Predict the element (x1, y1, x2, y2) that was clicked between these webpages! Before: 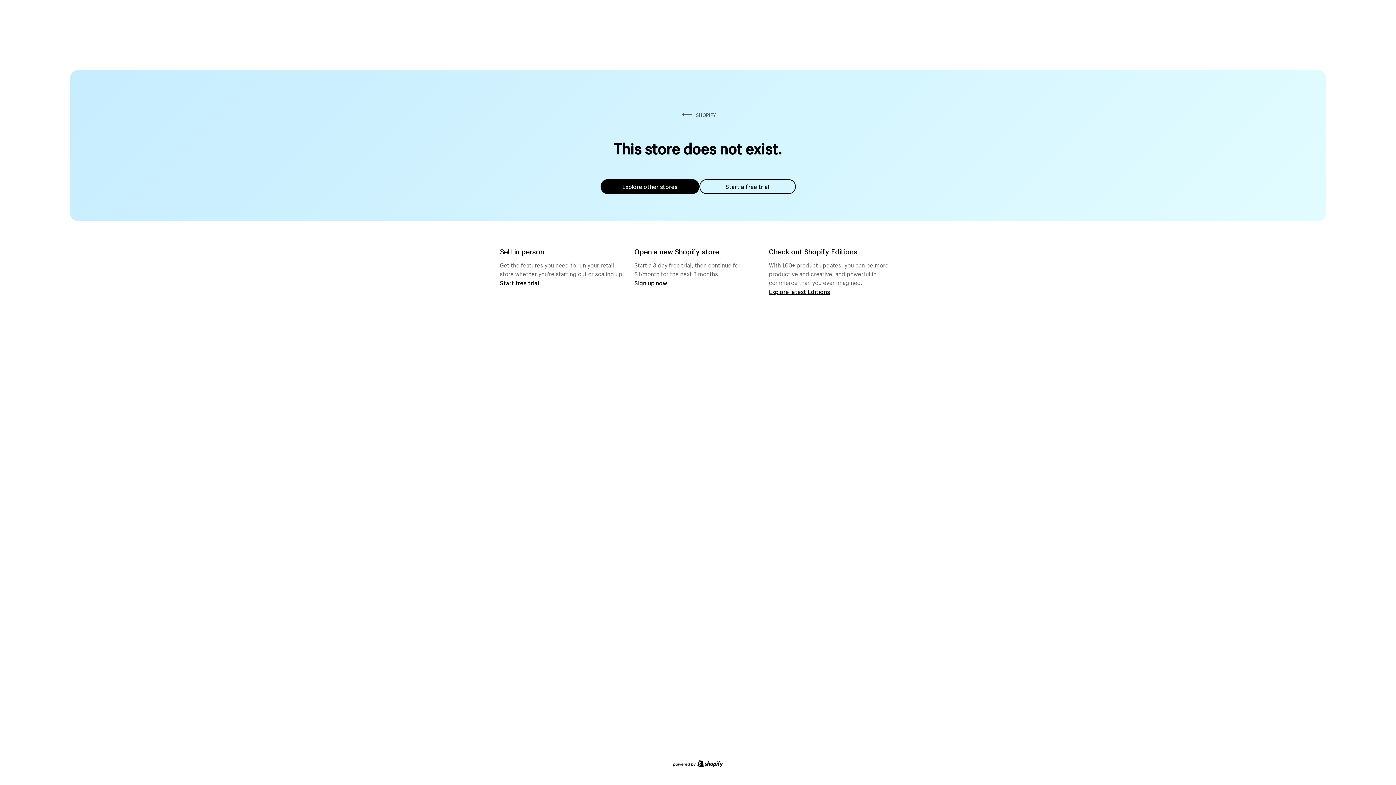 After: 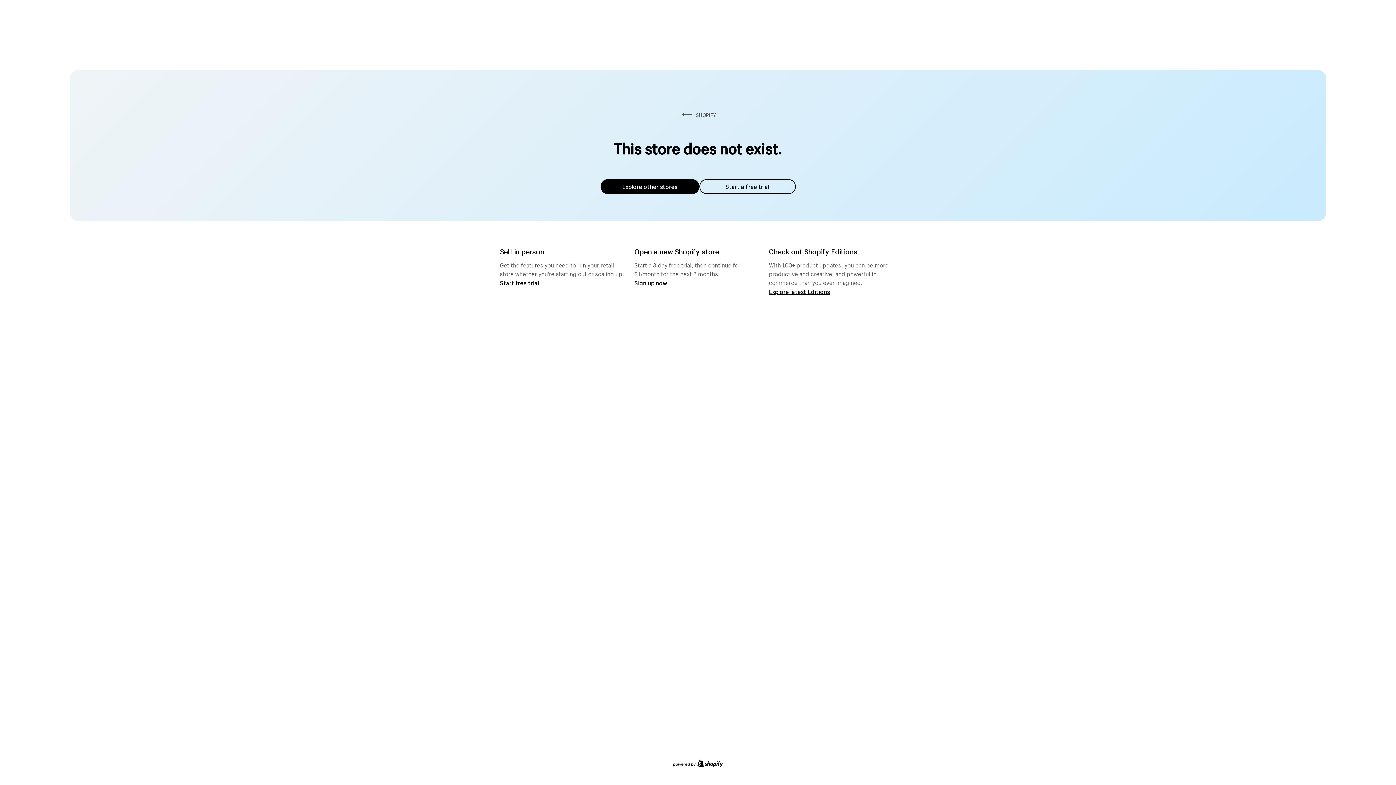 Action: bbox: (600, 179, 699, 194) label: Explore other stores